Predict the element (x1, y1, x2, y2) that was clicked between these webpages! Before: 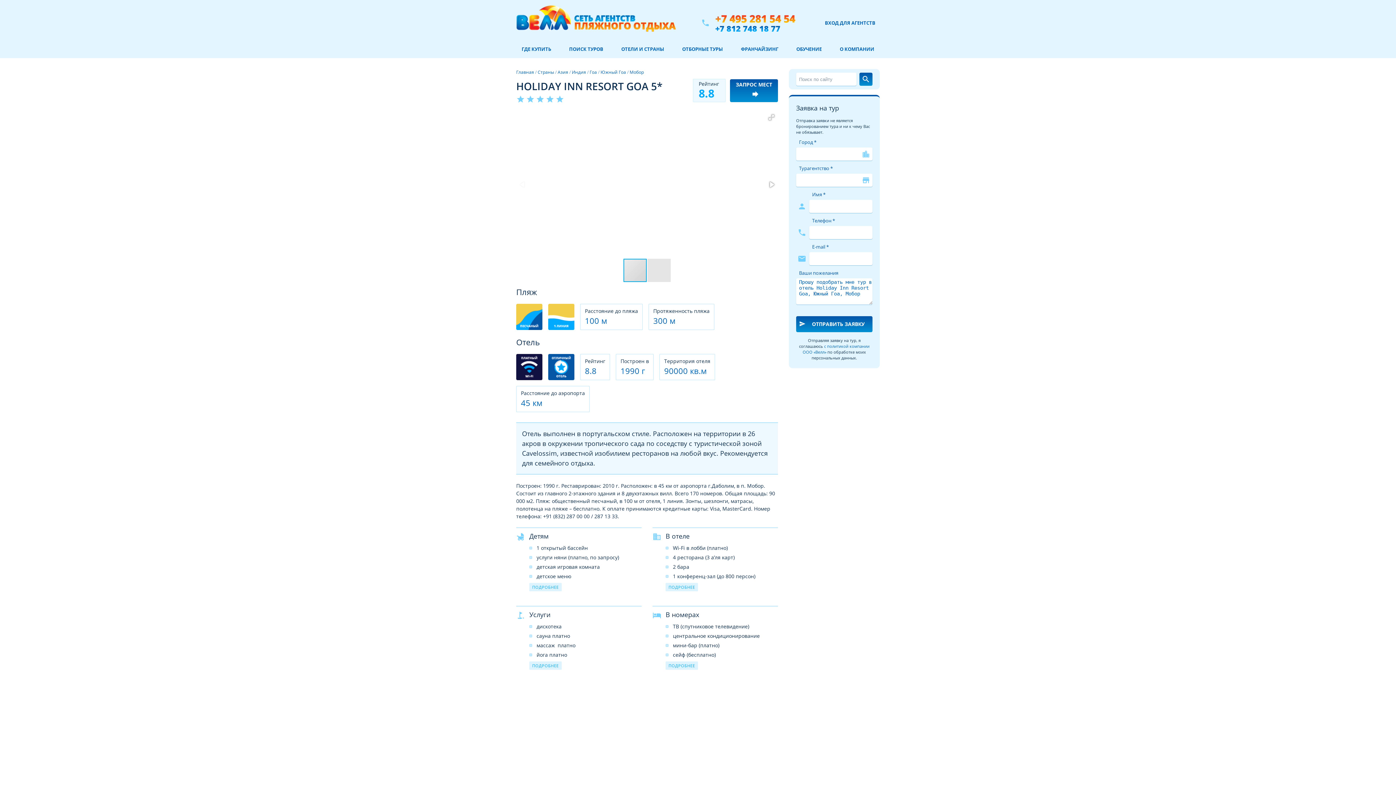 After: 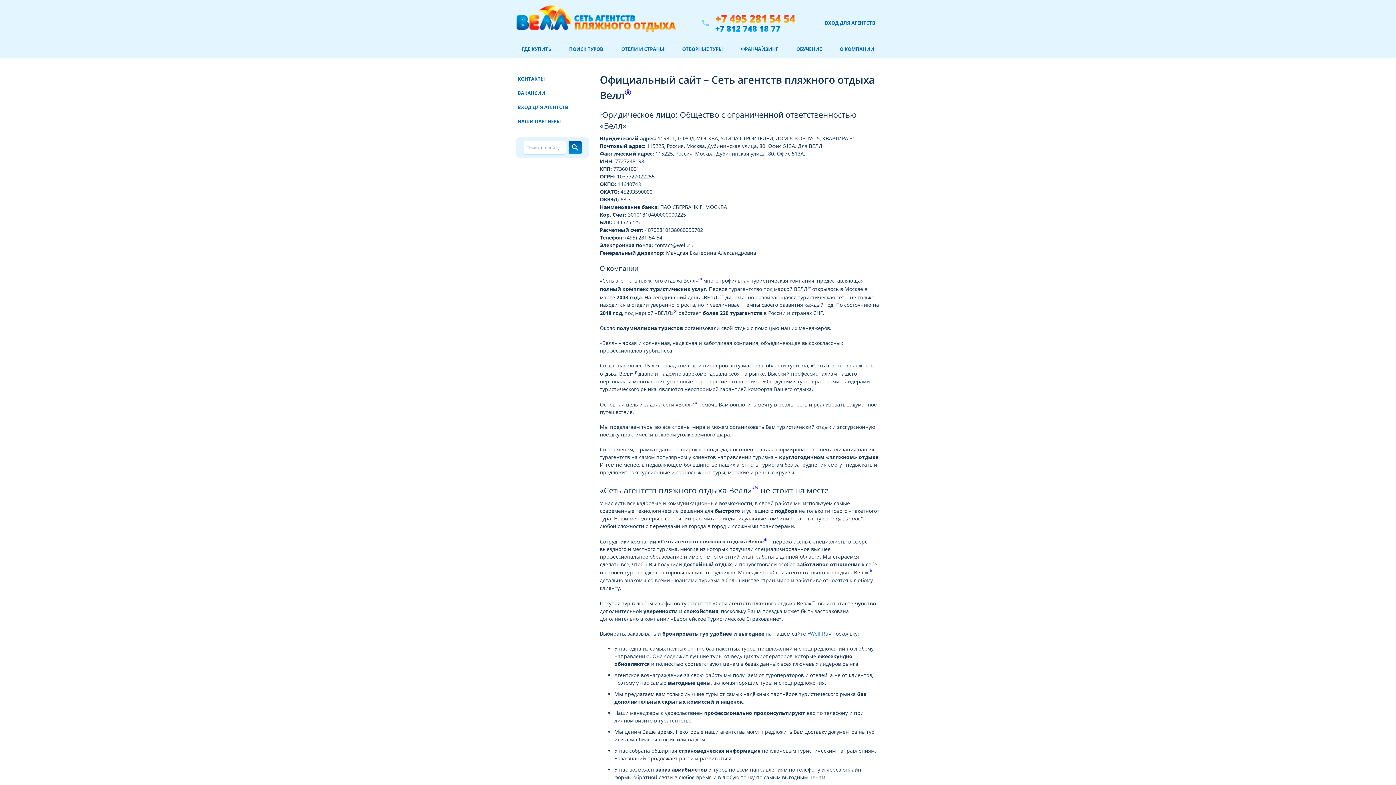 Action: bbox: (840, 45, 874, 52) label: О КОМПАНИИ